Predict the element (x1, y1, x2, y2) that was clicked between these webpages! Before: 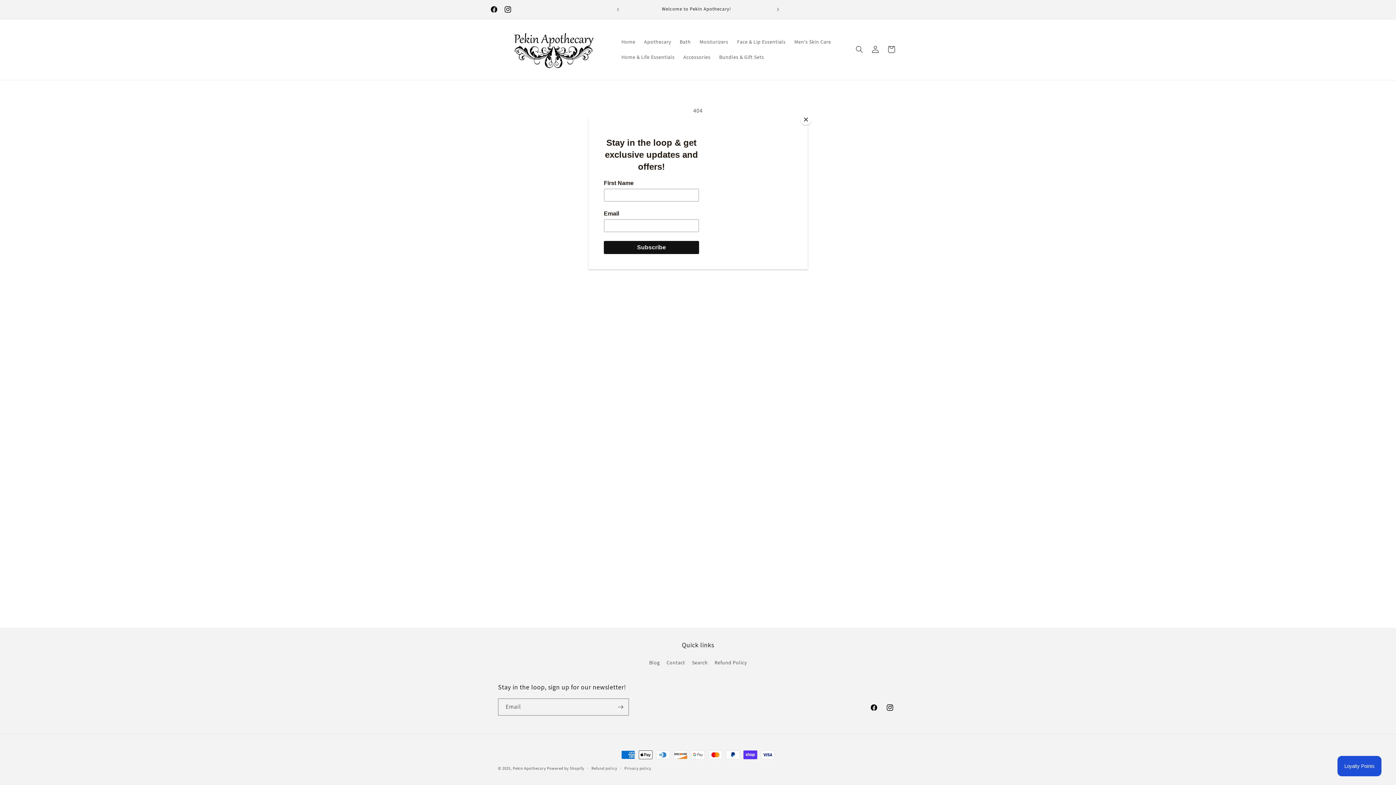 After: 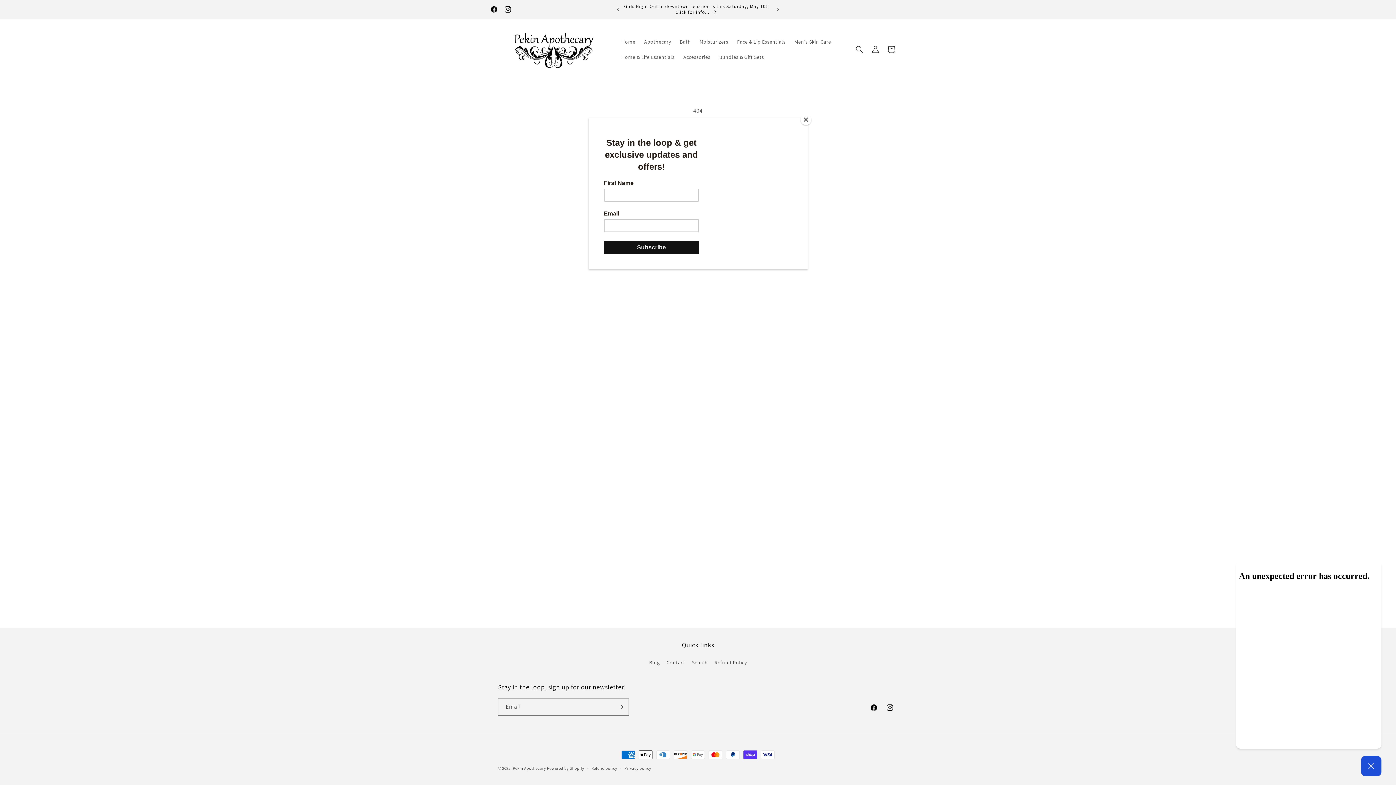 Action: bbox: (1337, 756, 1381, 776) label: Loyalty Points